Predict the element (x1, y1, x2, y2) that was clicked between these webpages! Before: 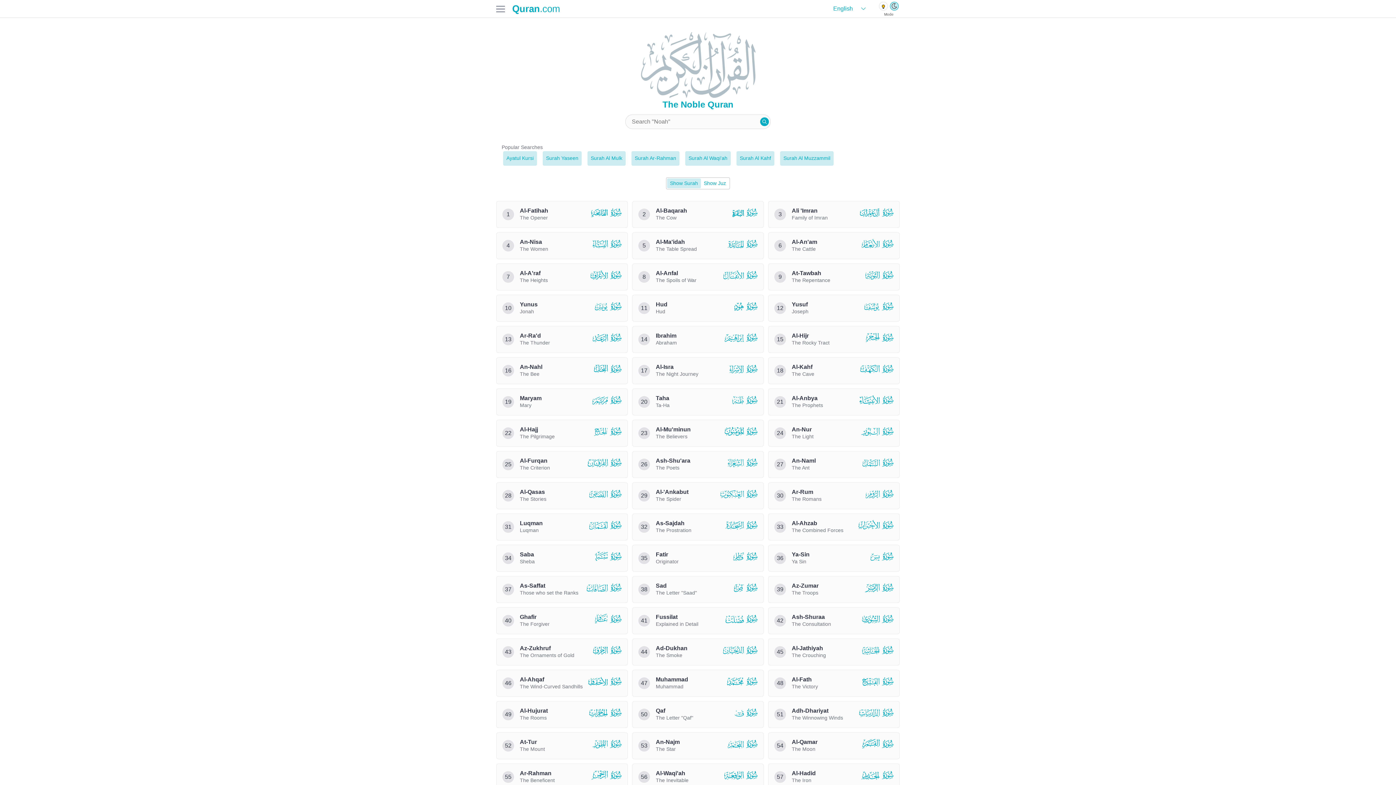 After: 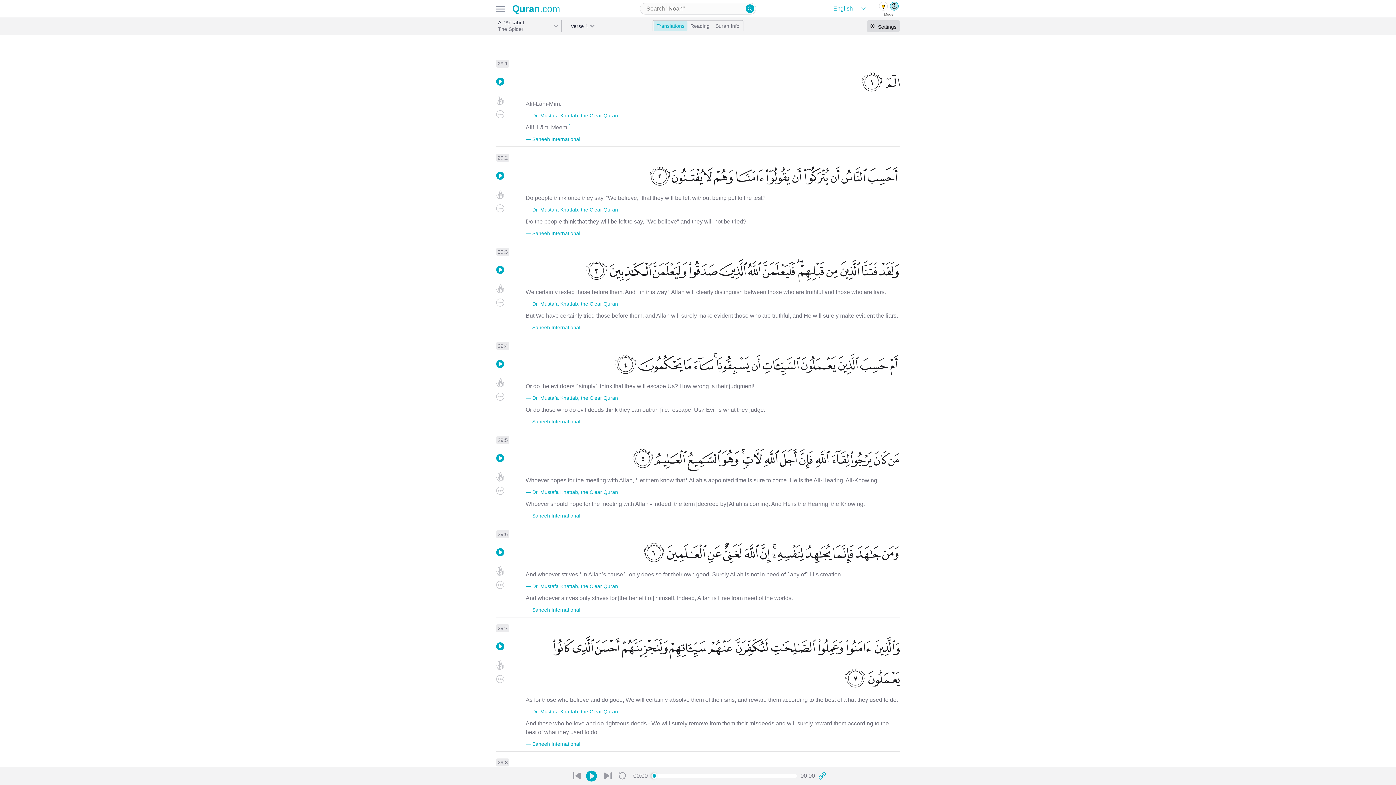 Action: label: 29
Al-'Ankabut

The Spider

  bbox: (632, 482, 764, 509)